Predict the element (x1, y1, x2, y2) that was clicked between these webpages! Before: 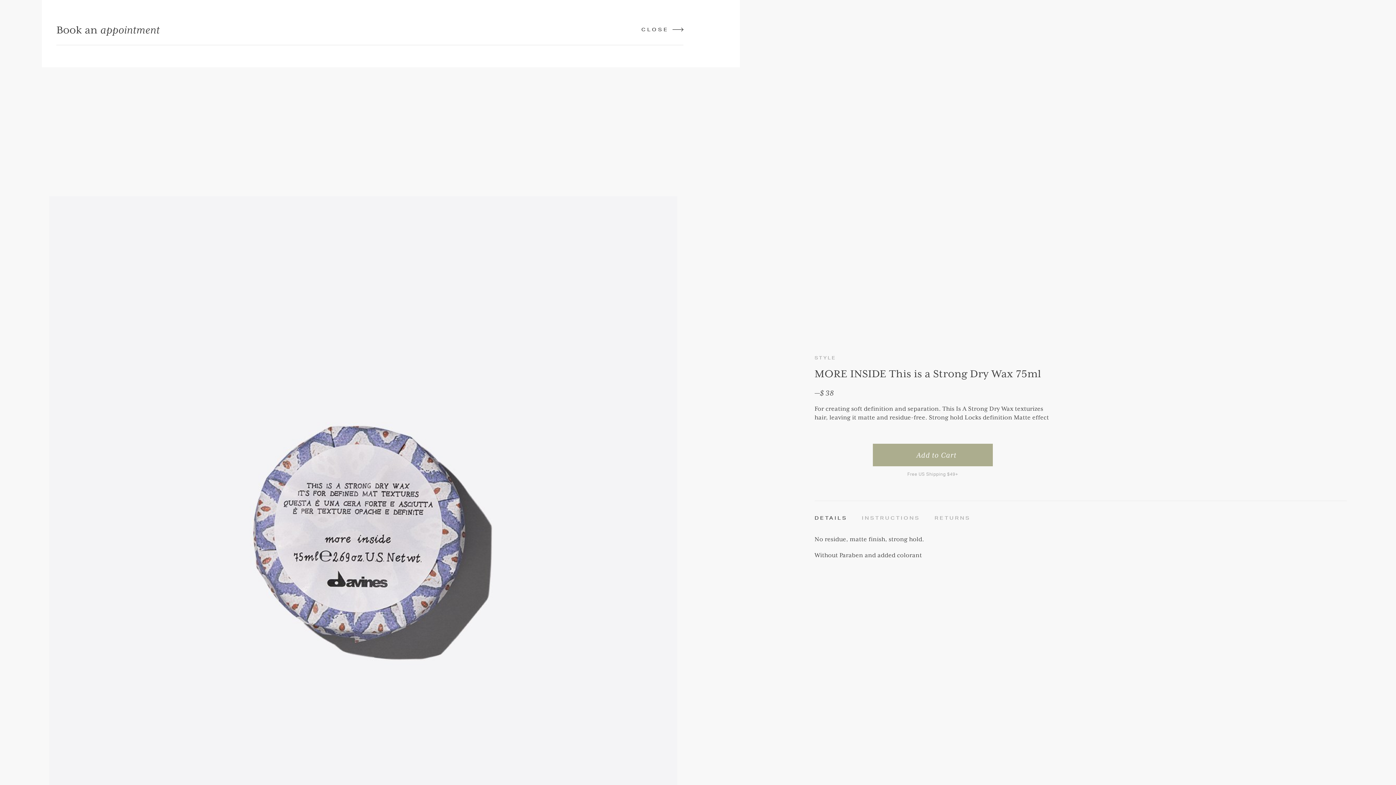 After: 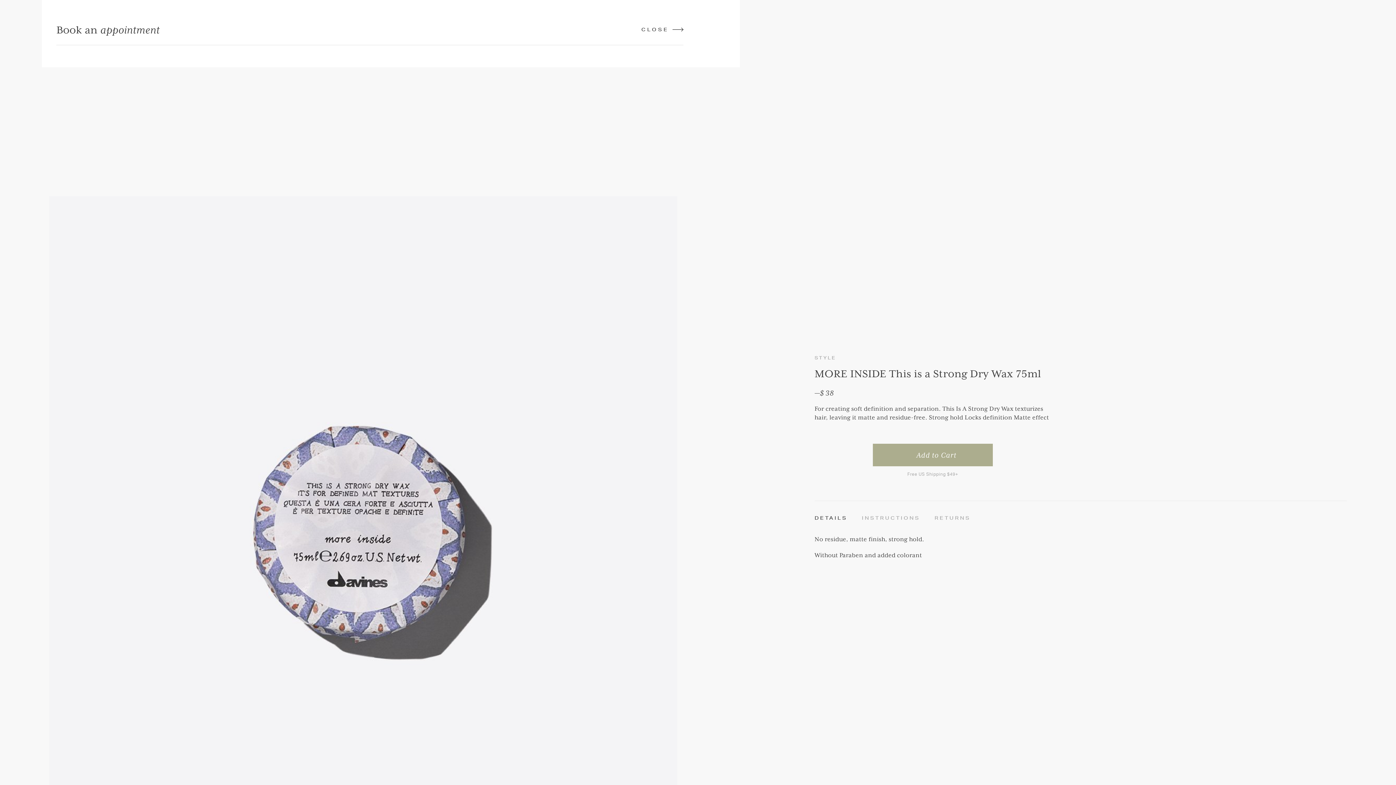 Action: label: CLOSE bbox: (641, 23, 683, 35)